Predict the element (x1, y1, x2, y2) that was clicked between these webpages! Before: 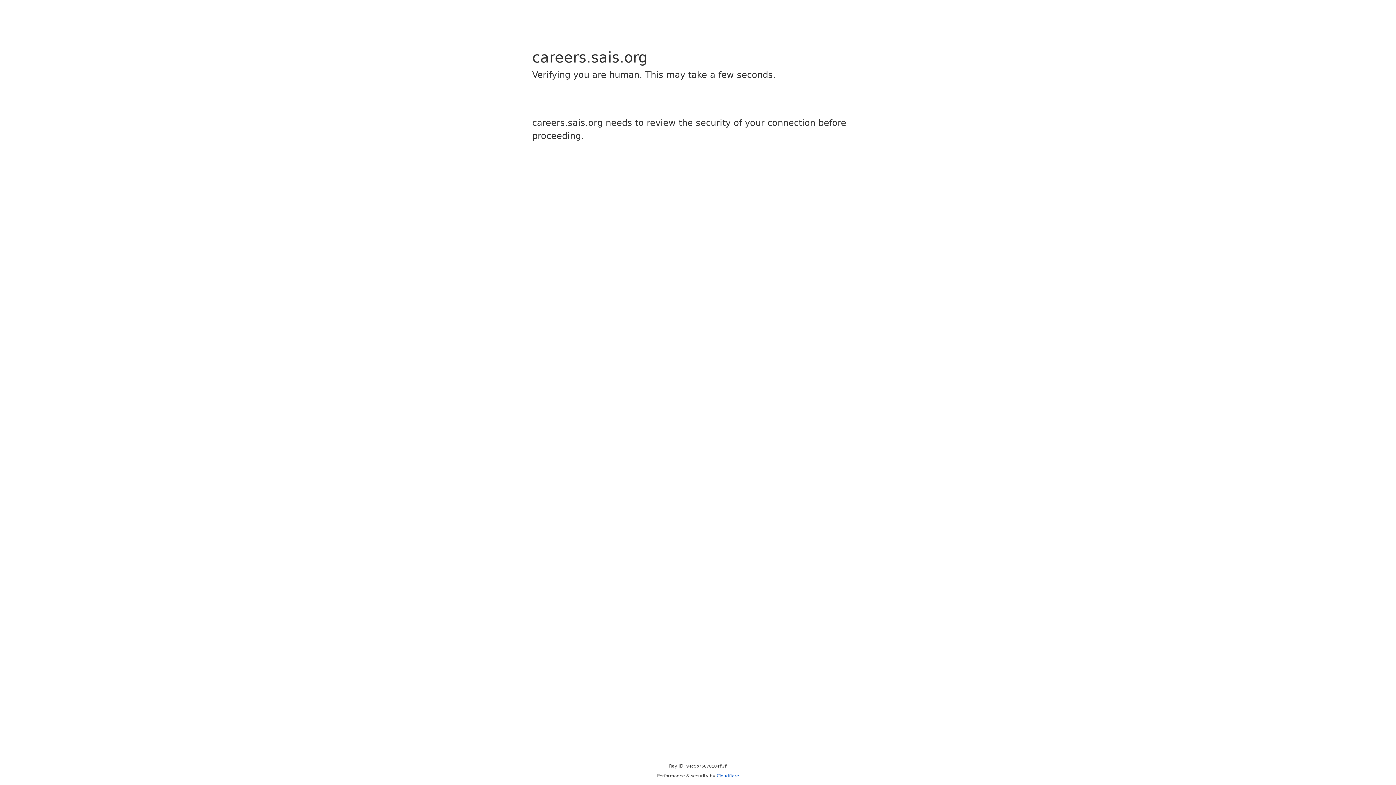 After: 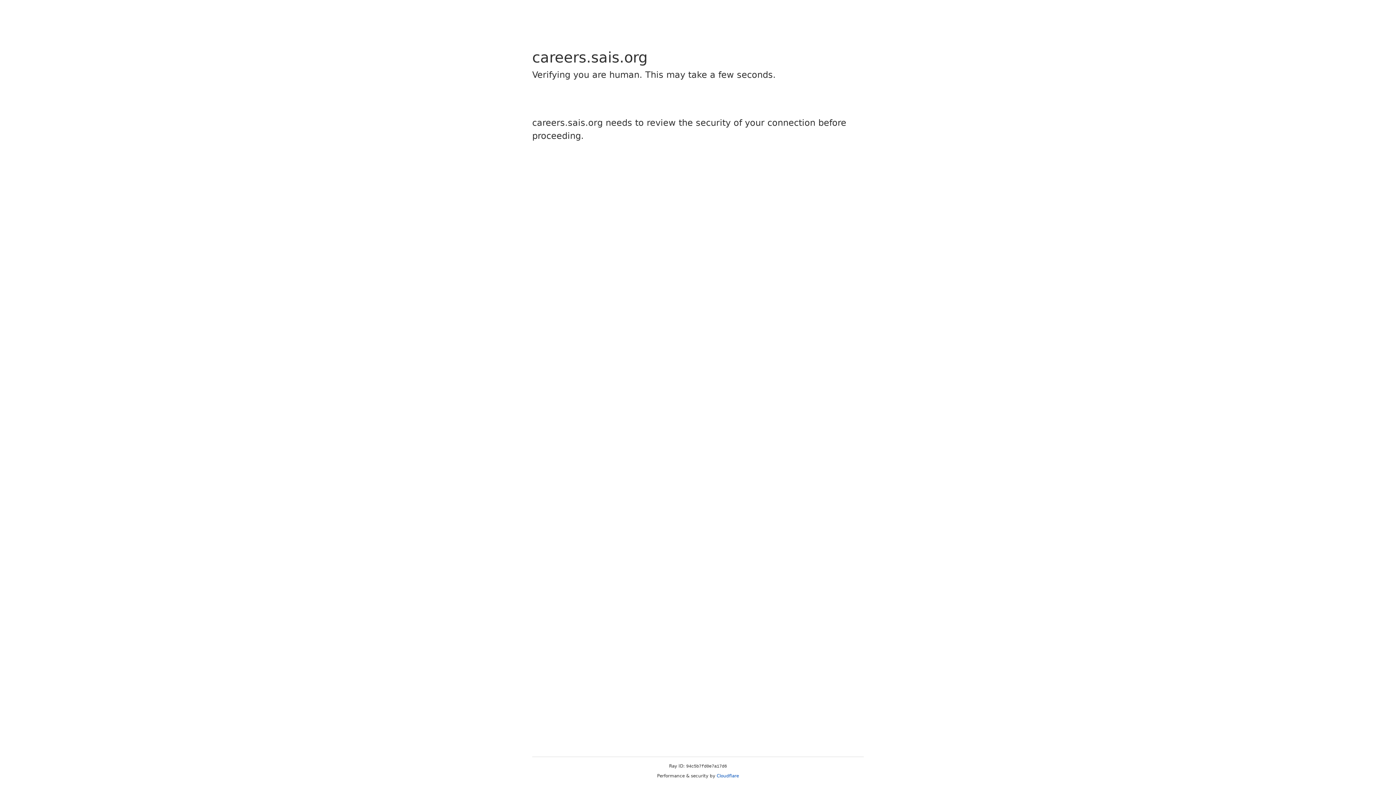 Action: bbox: (716, 773, 739, 778) label: Cloudflare